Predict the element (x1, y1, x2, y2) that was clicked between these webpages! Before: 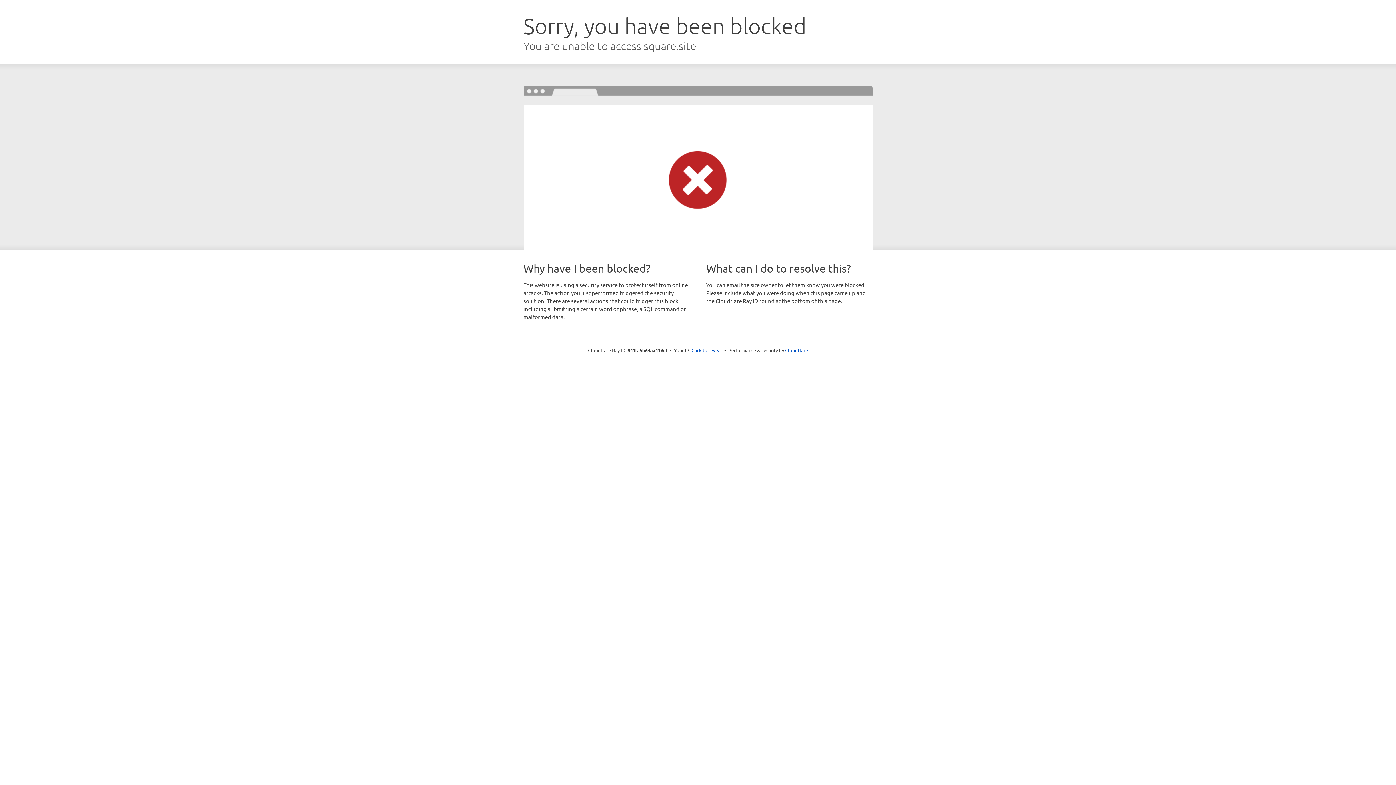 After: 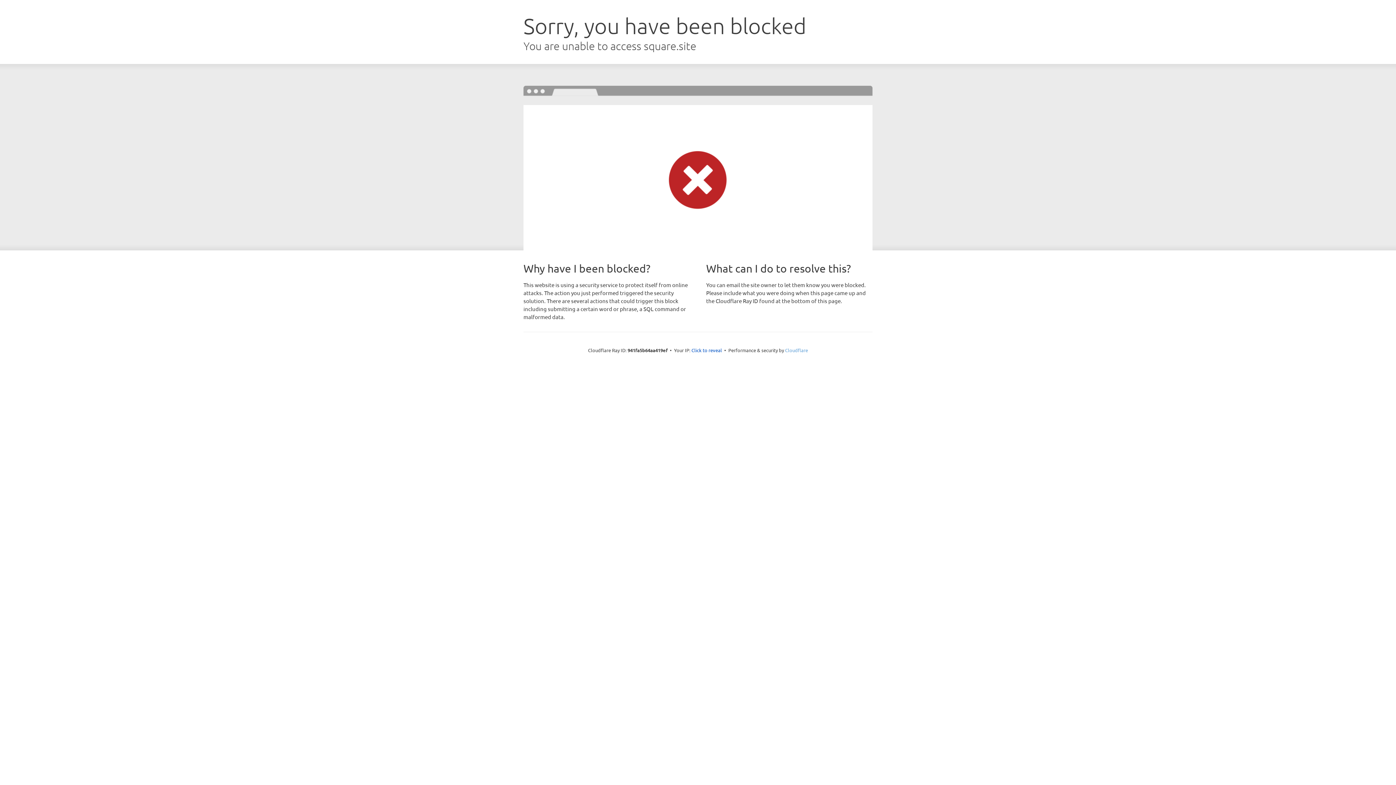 Action: label: Cloudflare bbox: (785, 347, 808, 353)